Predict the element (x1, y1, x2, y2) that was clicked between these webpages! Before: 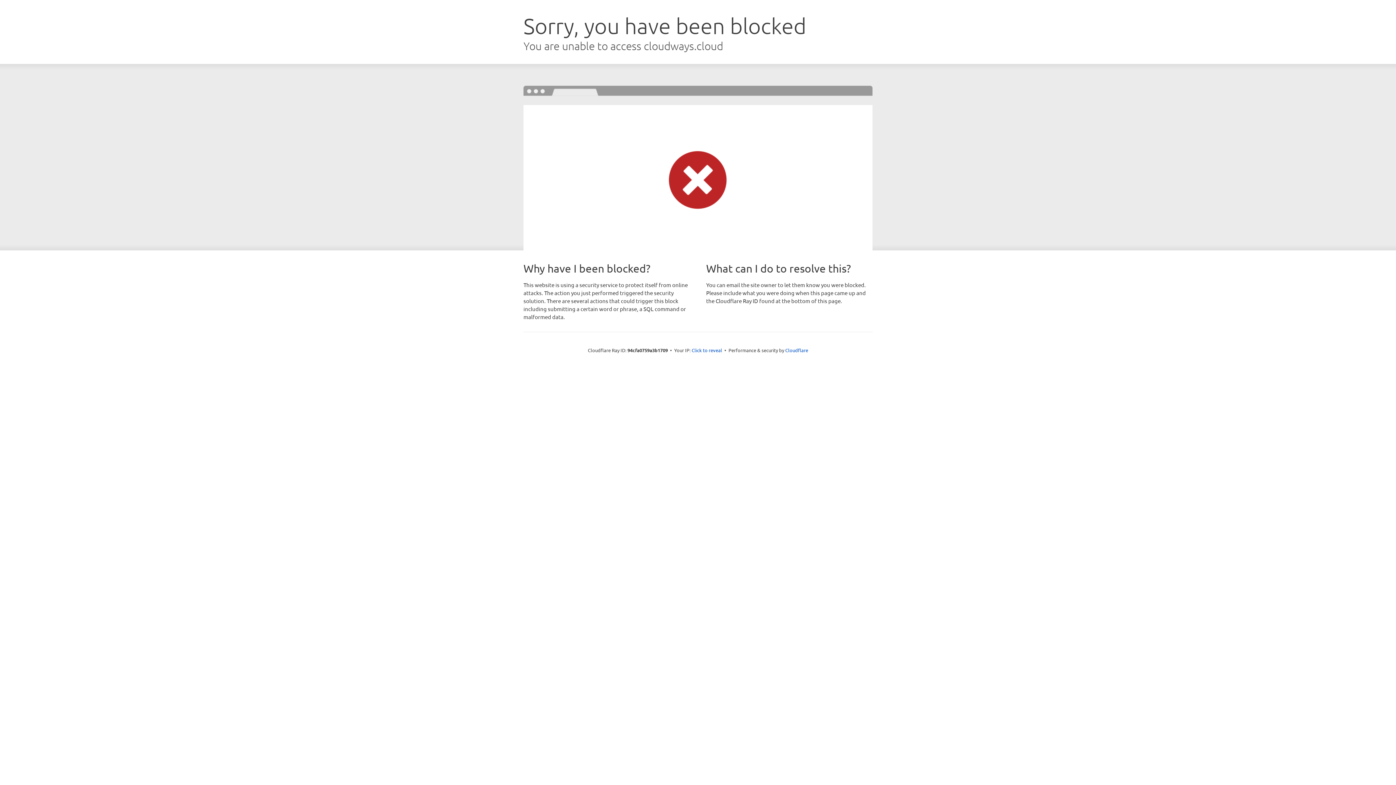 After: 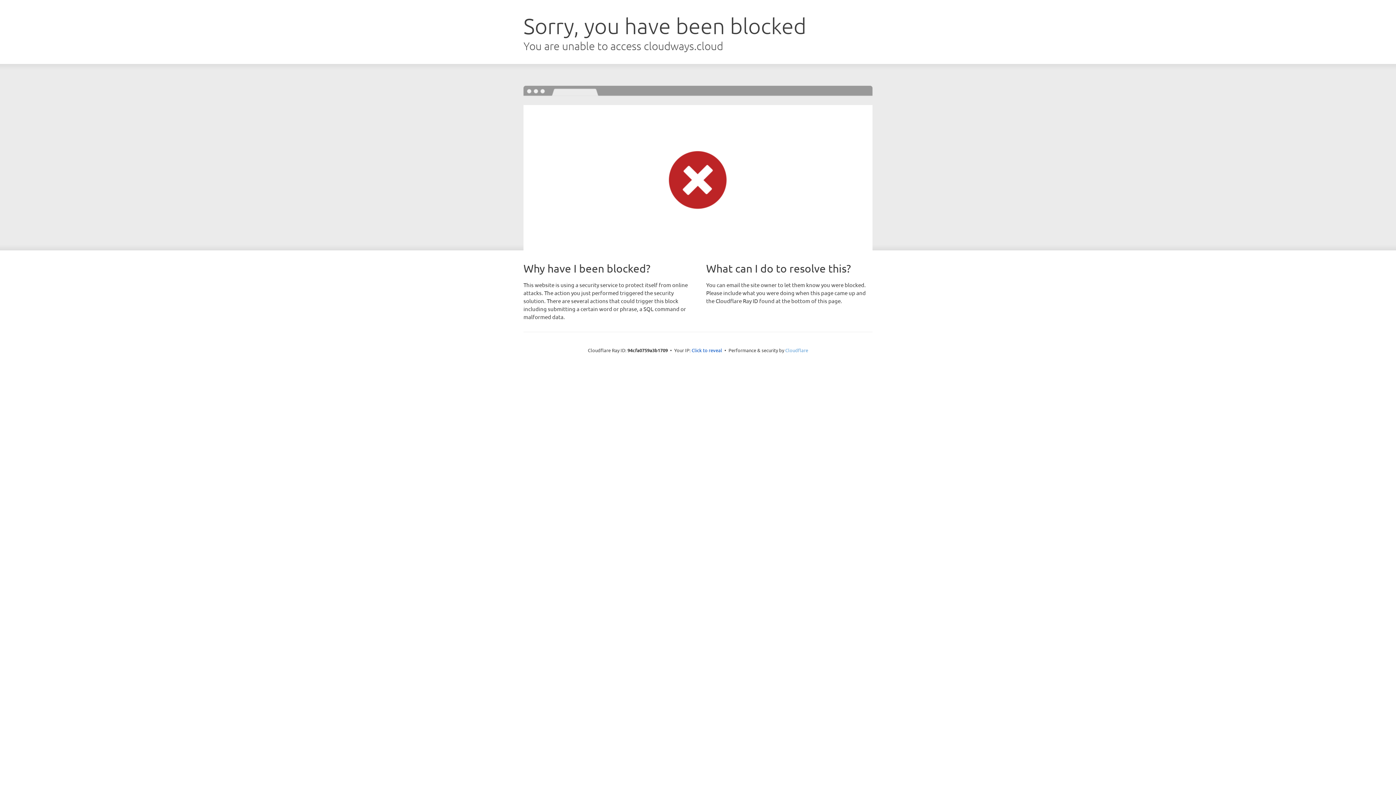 Action: label: Cloudflare bbox: (785, 347, 808, 353)